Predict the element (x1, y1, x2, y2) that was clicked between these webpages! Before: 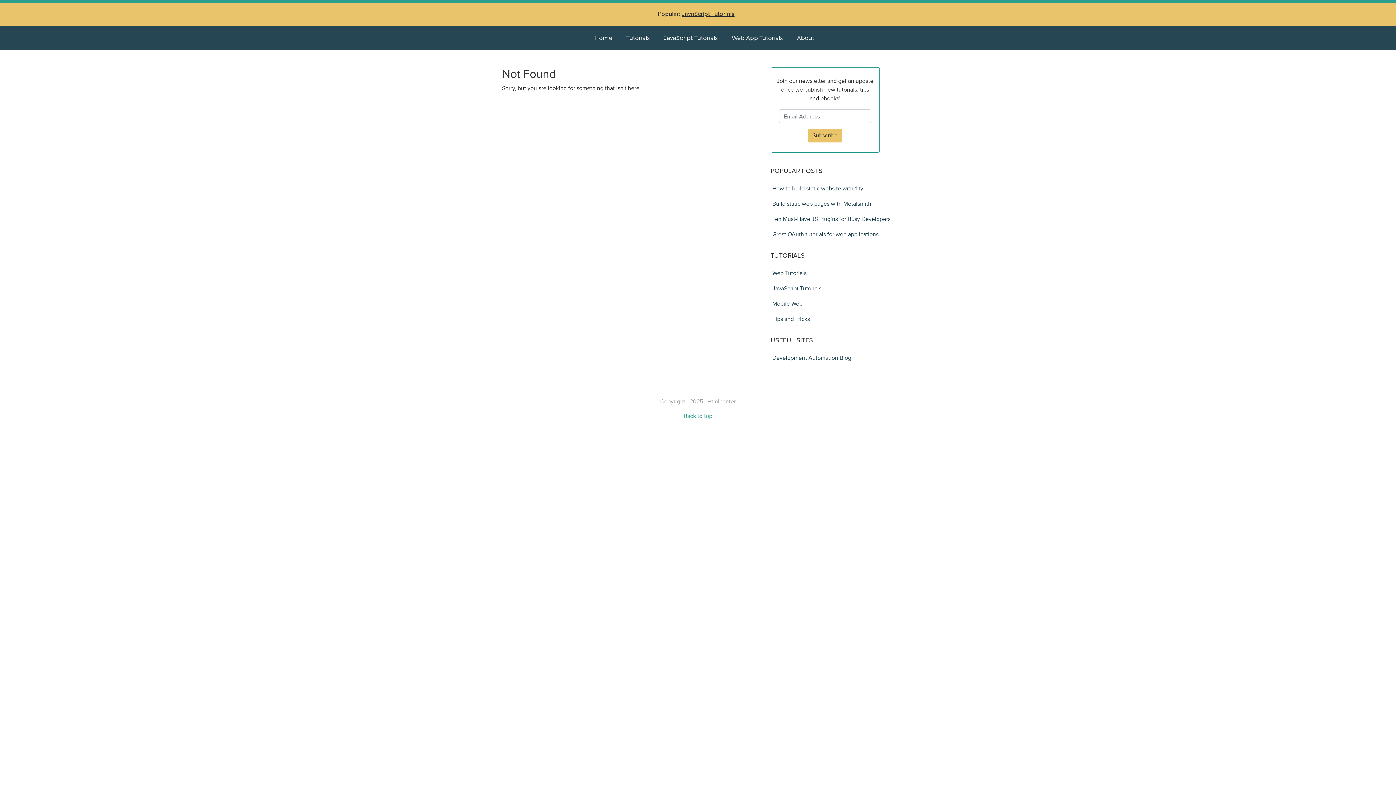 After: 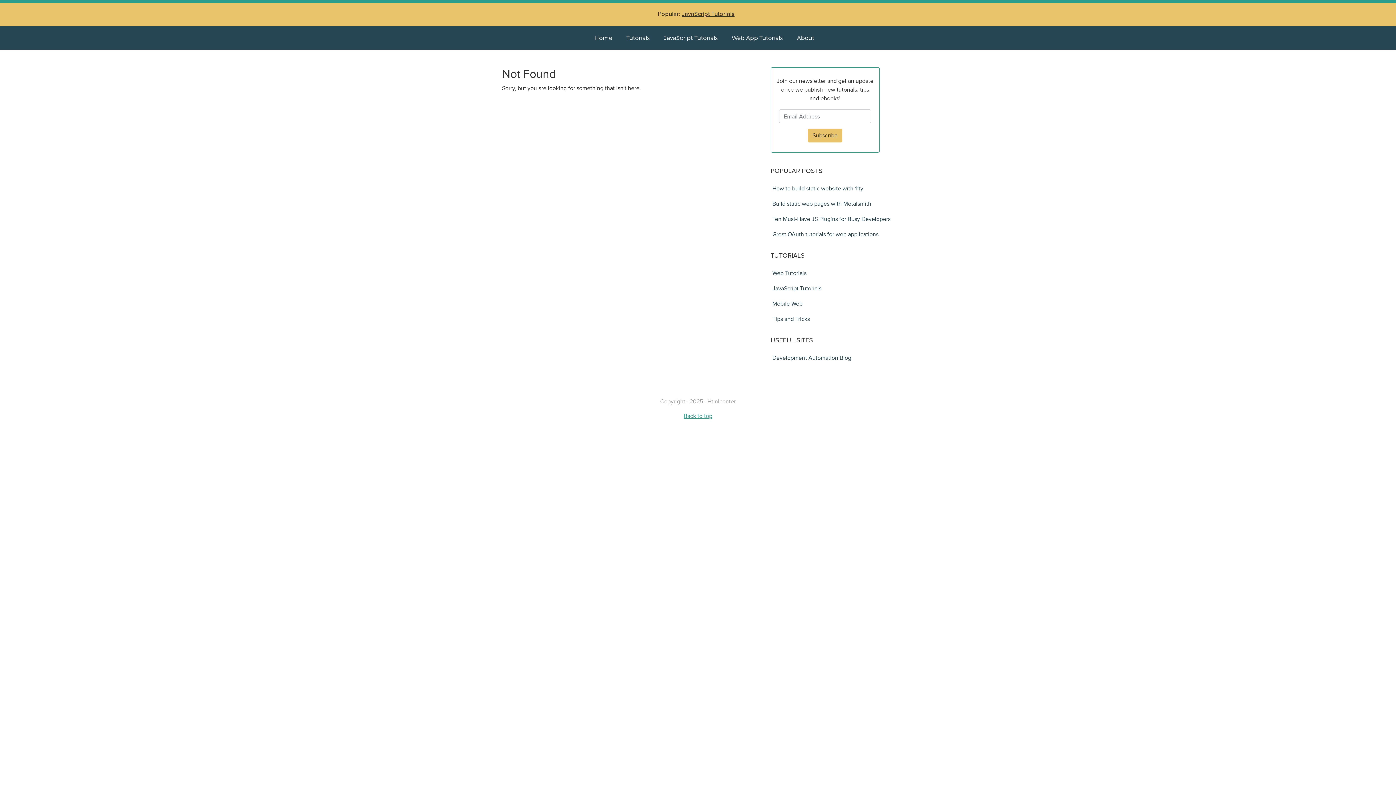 Action: label: Back to top bbox: (683, 413, 712, 419)